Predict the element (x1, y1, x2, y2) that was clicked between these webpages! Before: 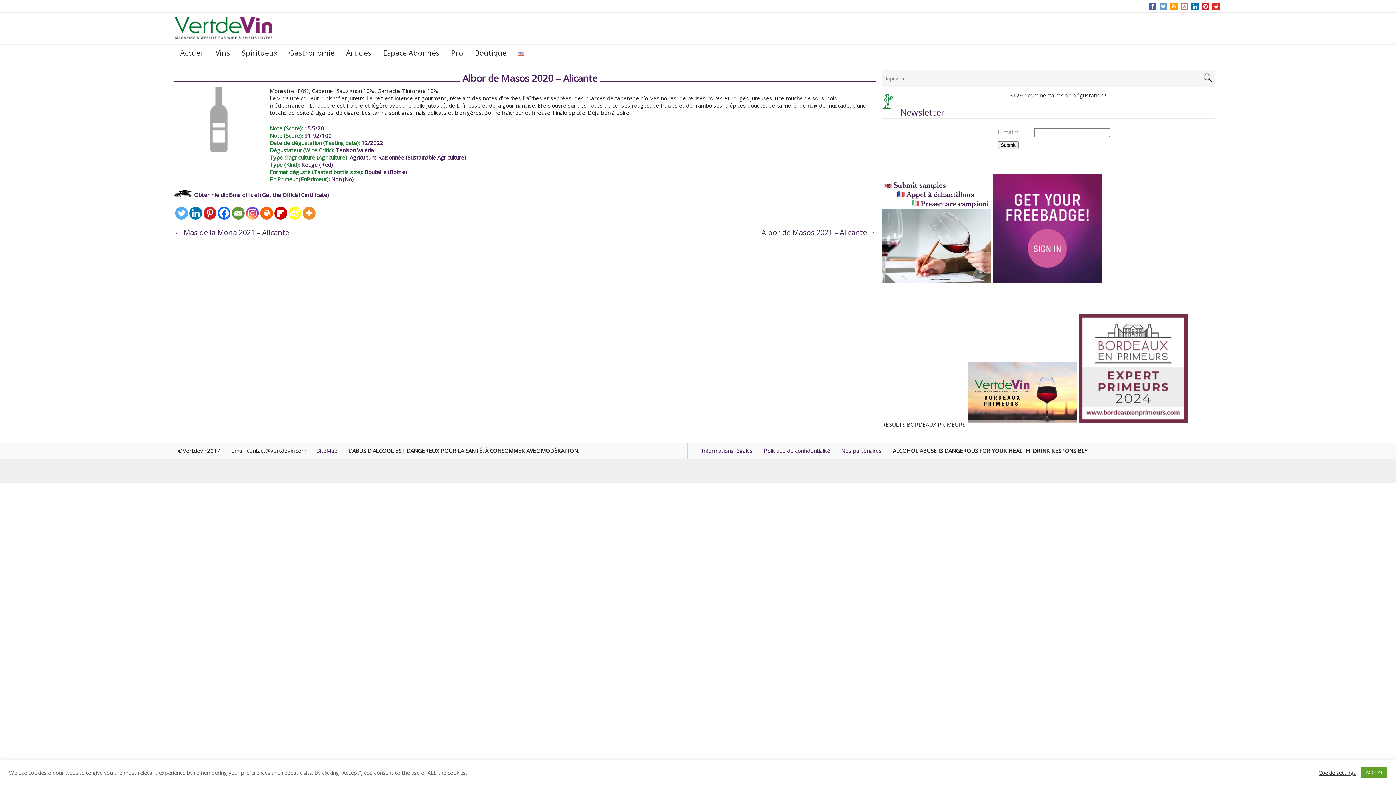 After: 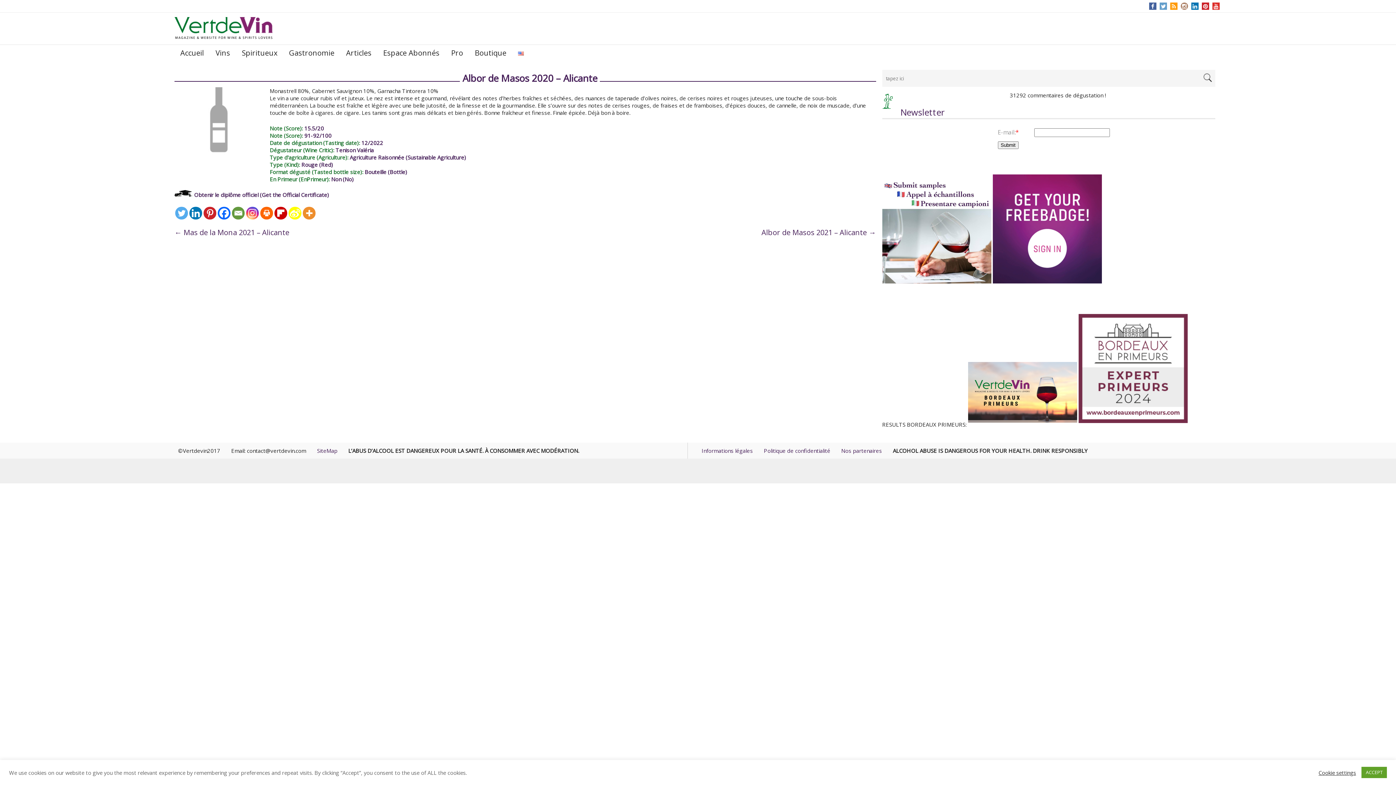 Action: bbox: (1182, 2, 1187, 9)